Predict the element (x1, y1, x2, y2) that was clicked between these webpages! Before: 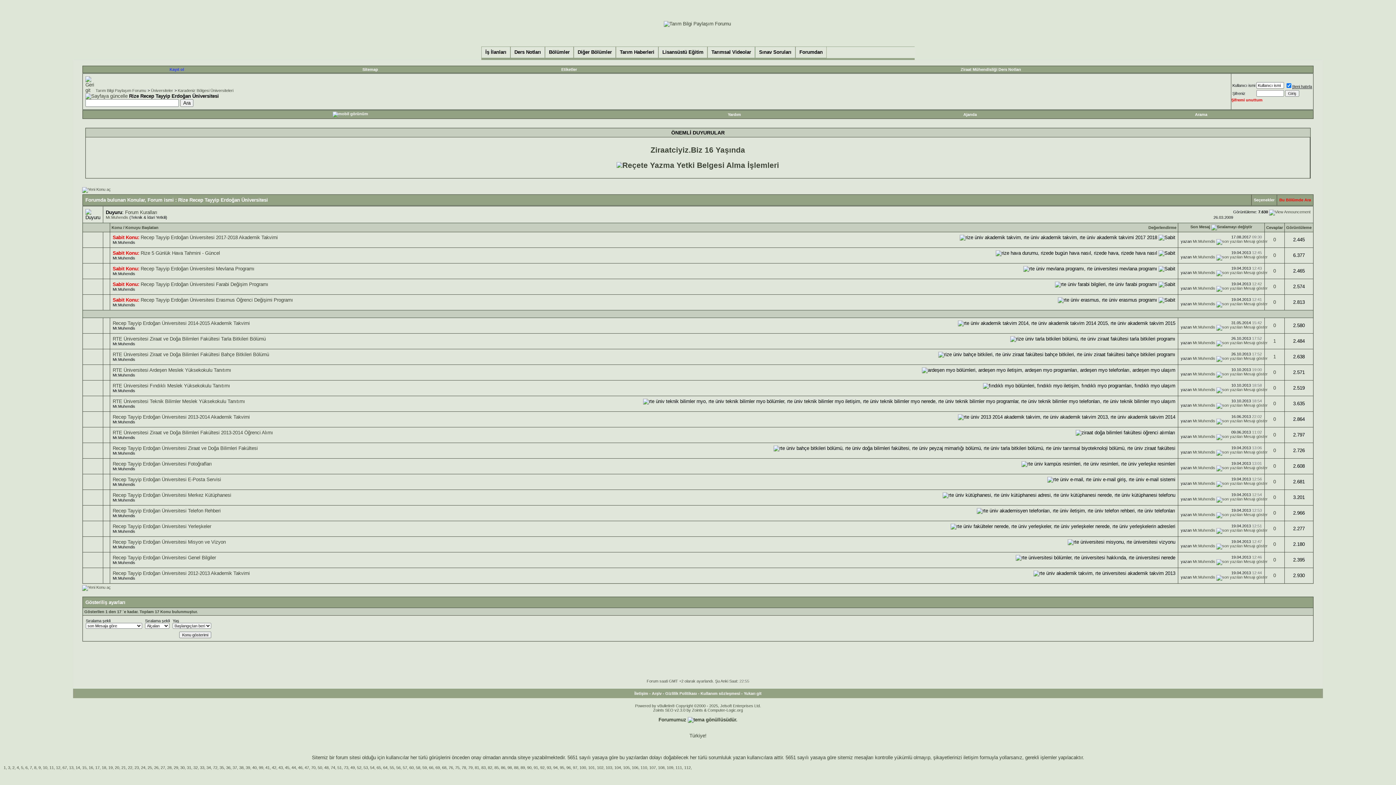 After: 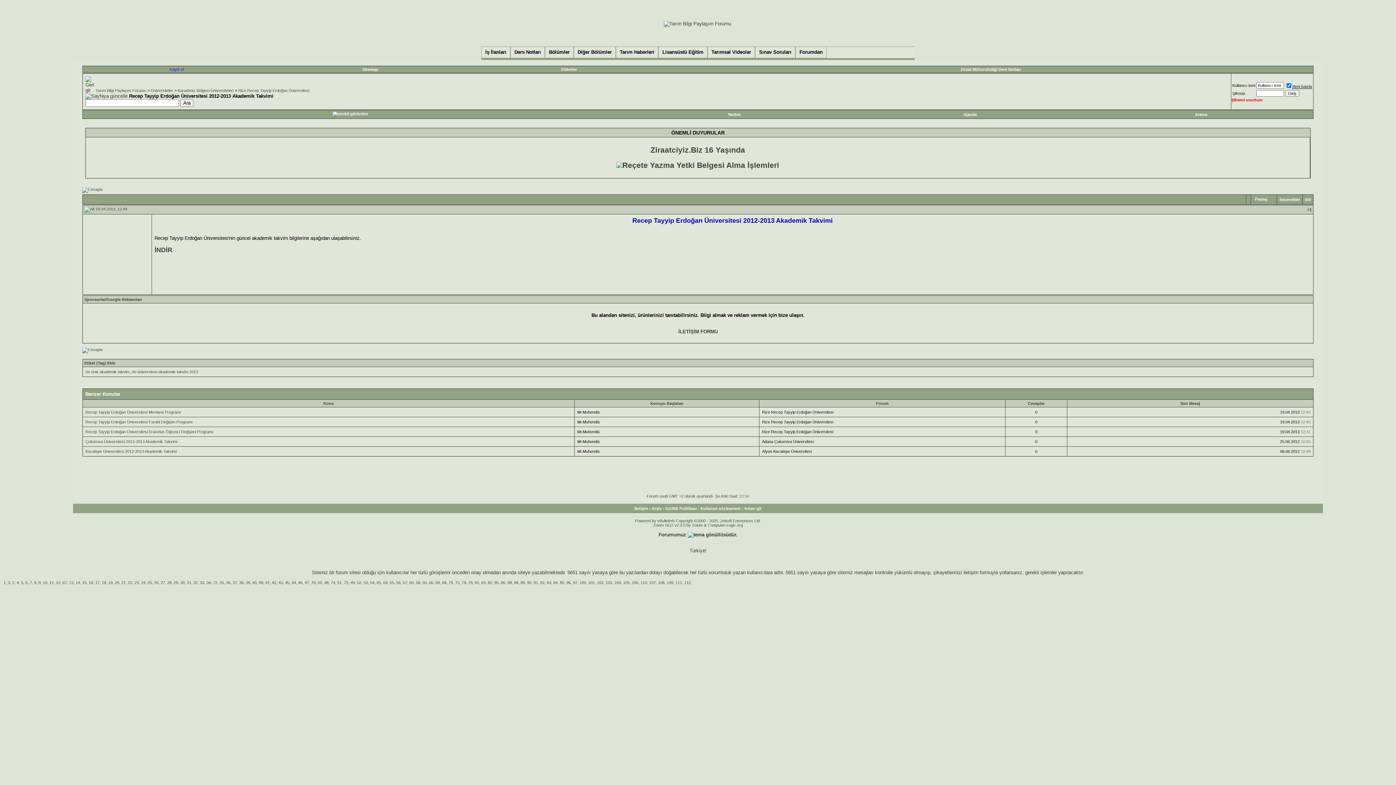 Action: bbox: (1216, 575, 1268, 579)